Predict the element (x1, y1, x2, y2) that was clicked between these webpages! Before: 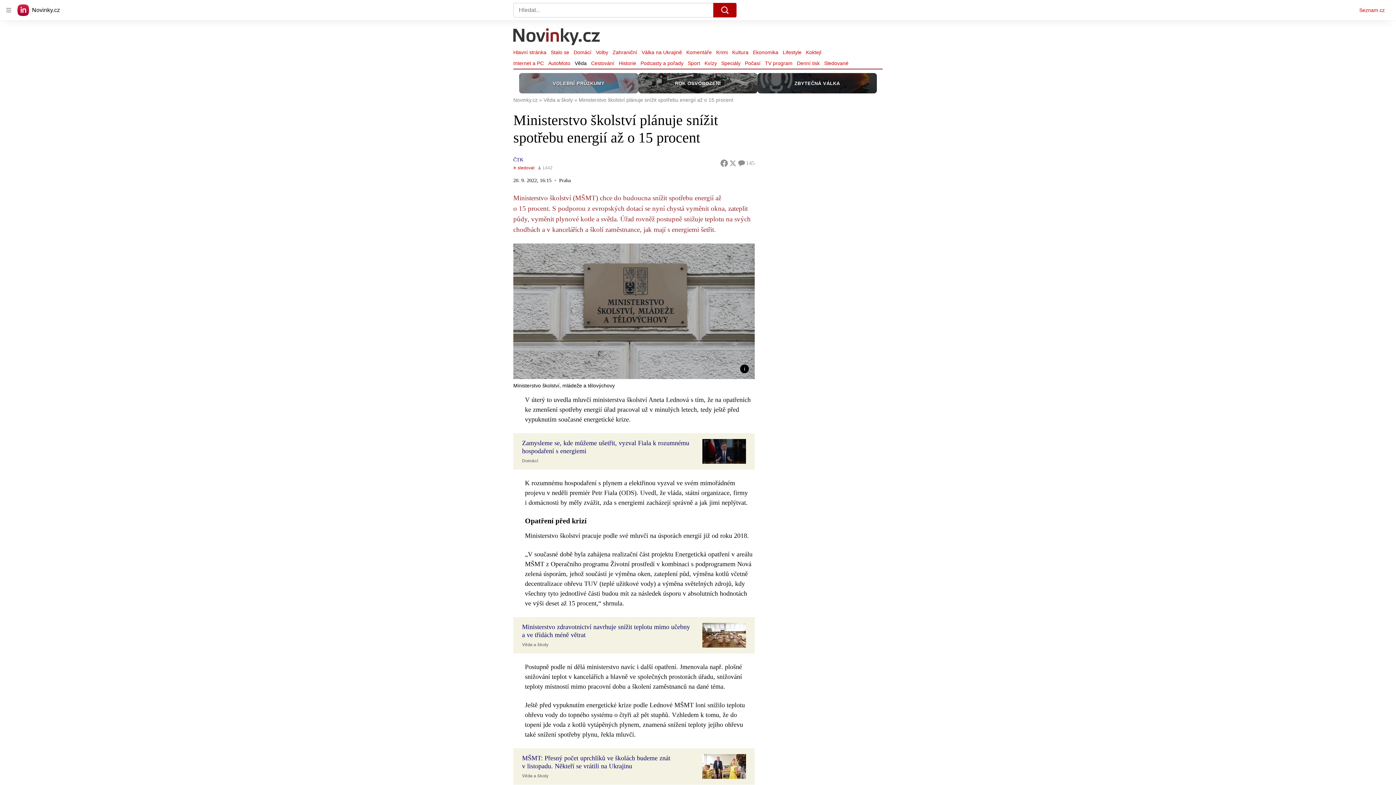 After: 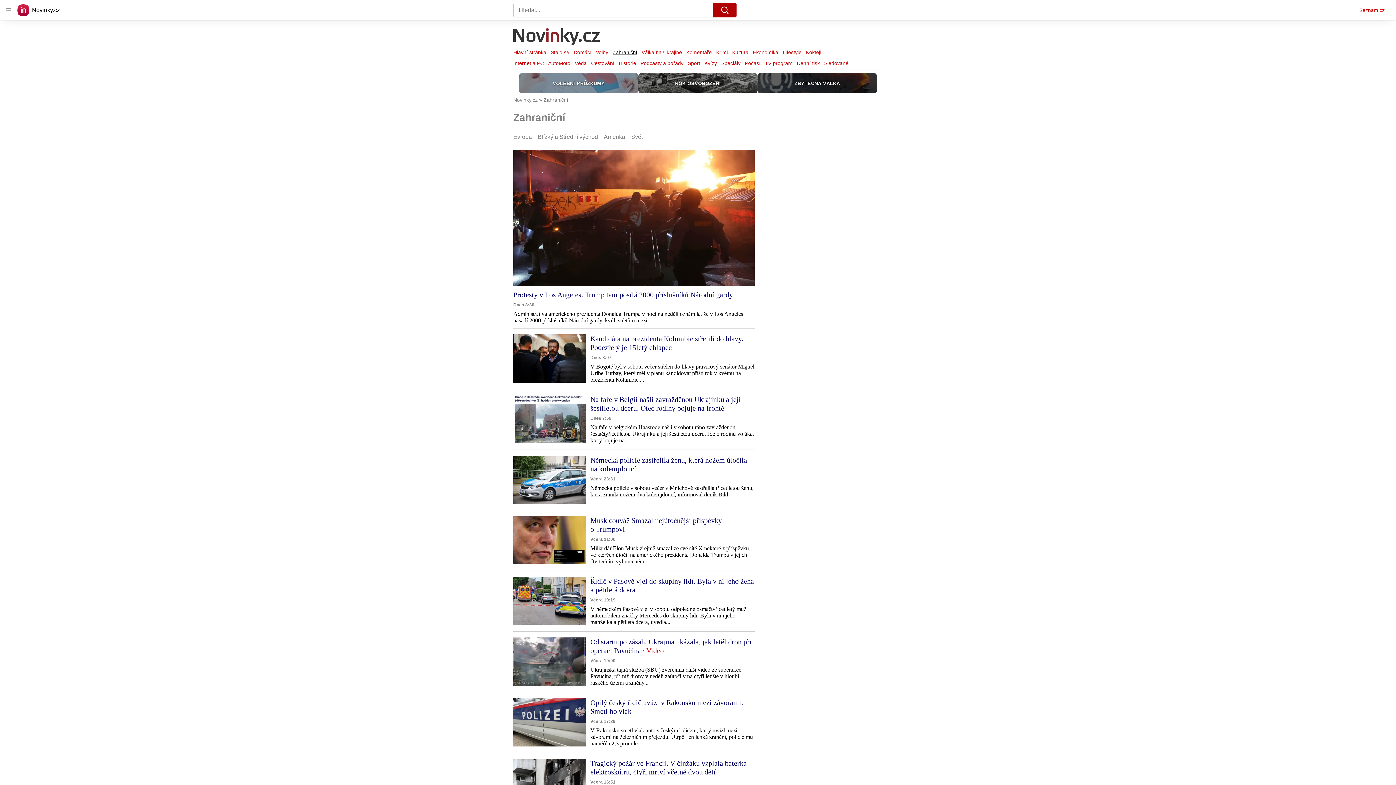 Action: bbox: (610, 47, 639, 57) label: Zahraniční